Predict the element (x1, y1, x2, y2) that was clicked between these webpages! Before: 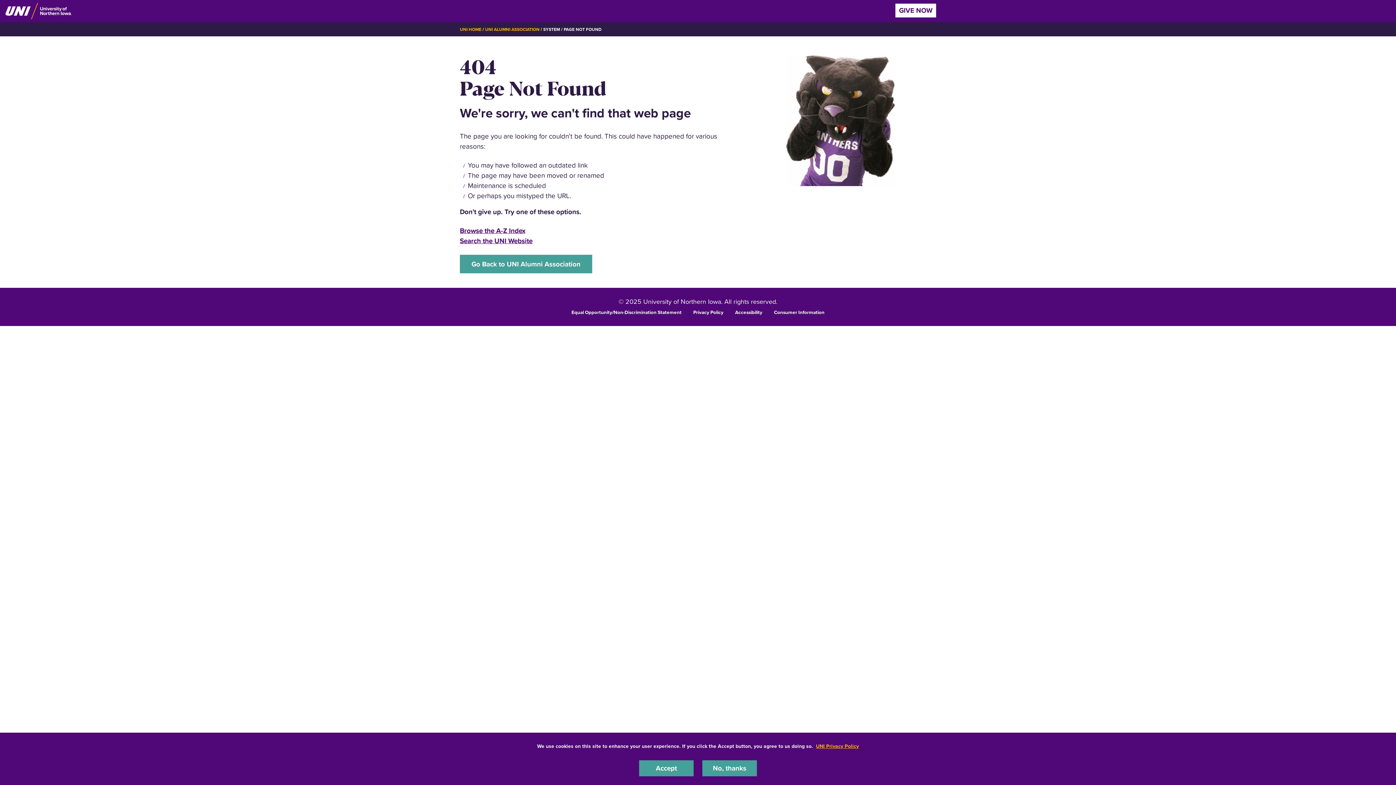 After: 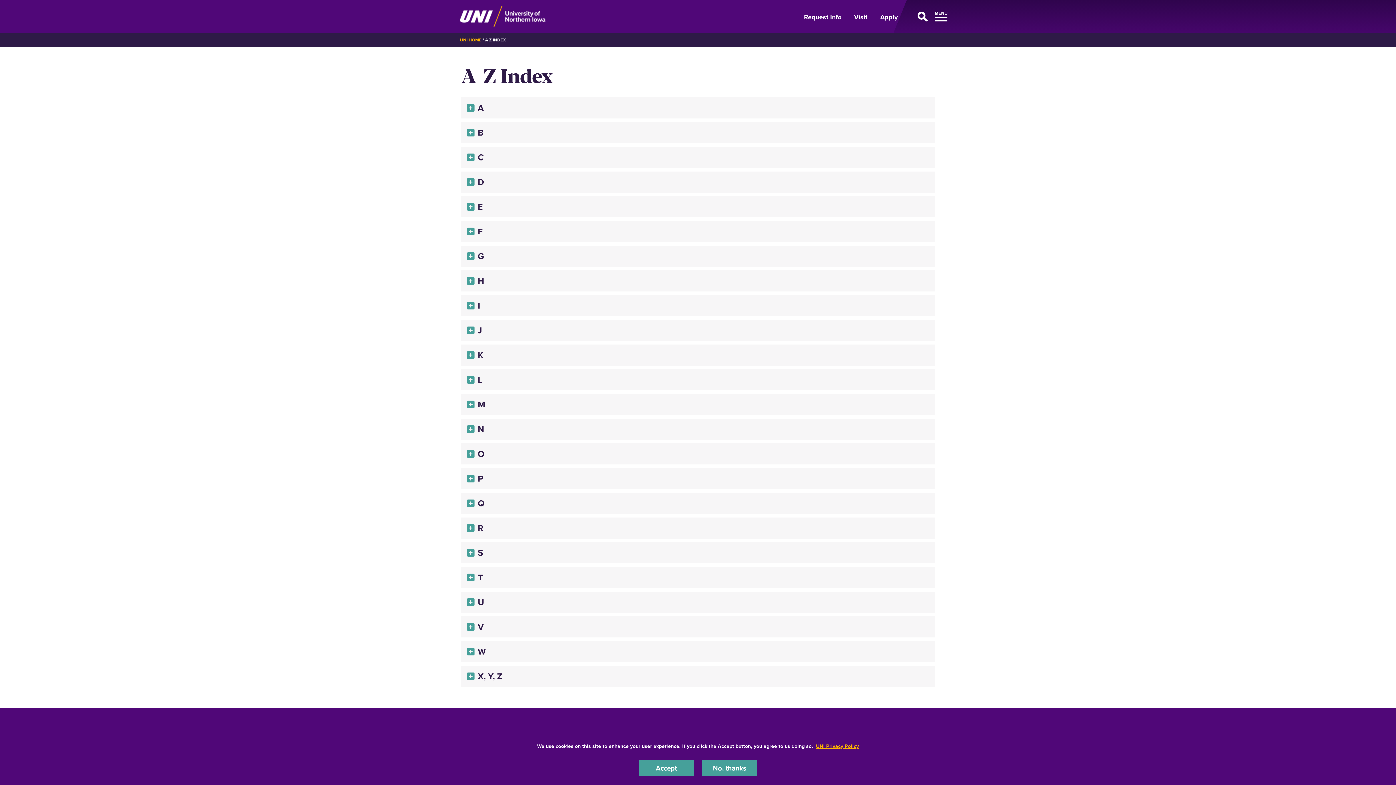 Action: bbox: (460, 225, 525, 235) label: Browse the A-Z Index